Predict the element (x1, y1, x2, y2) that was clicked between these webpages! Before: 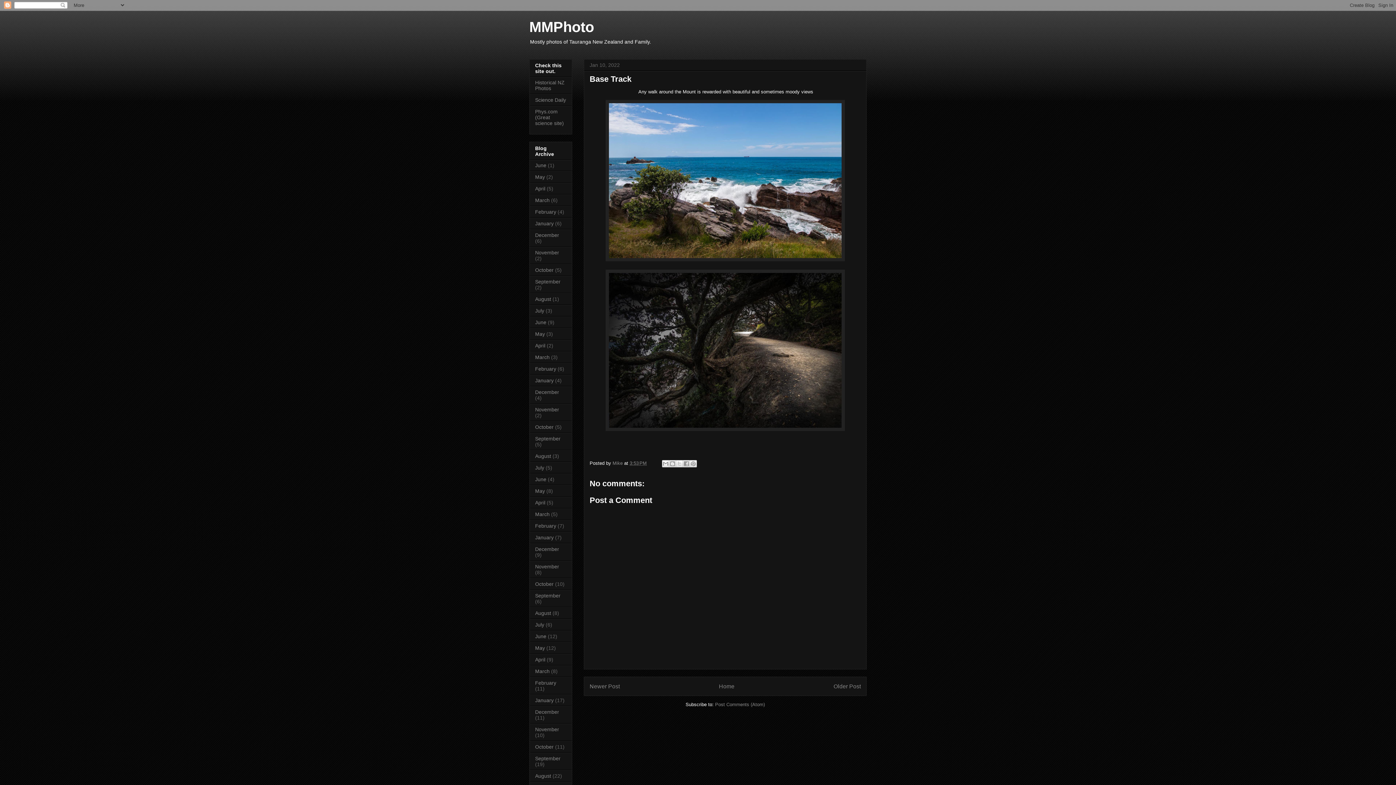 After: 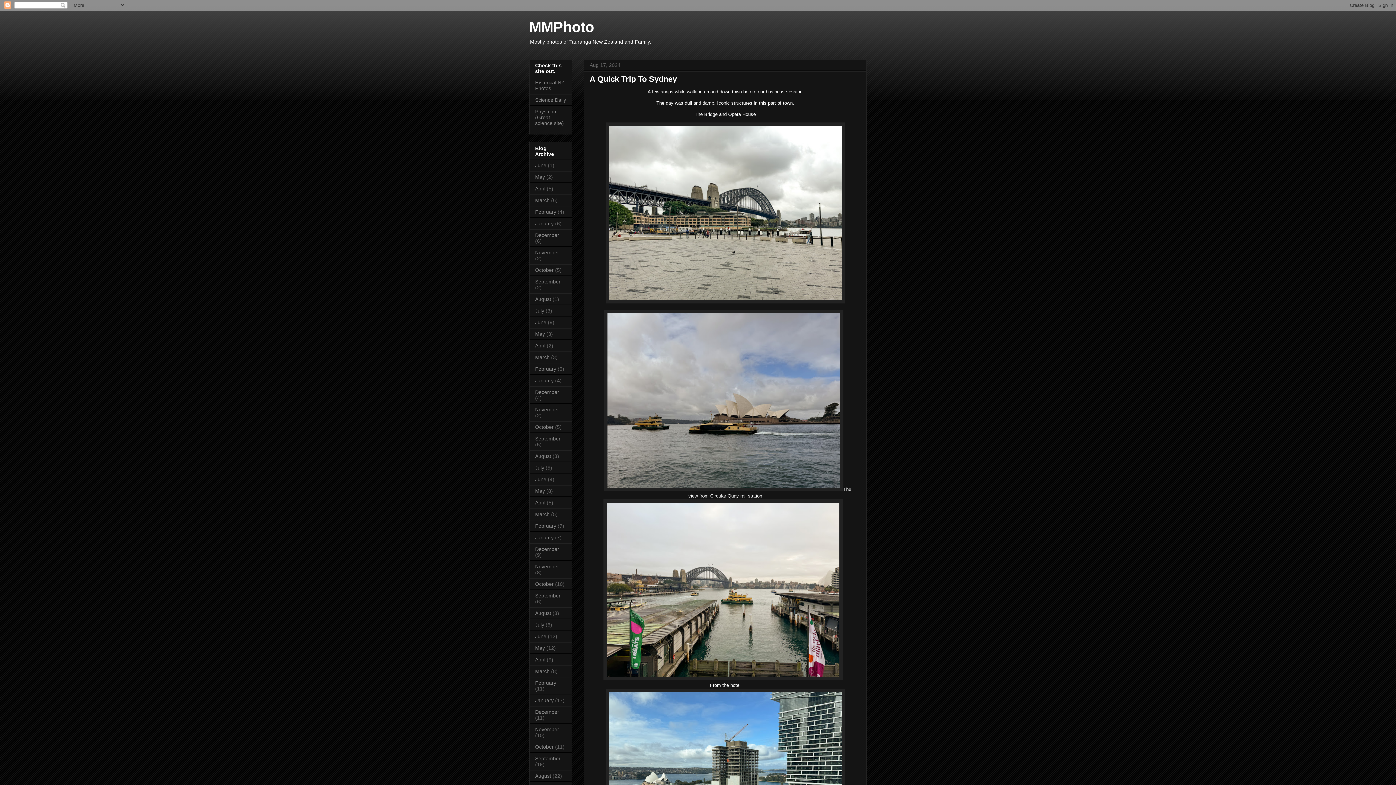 Action: label: August bbox: (535, 296, 551, 302)